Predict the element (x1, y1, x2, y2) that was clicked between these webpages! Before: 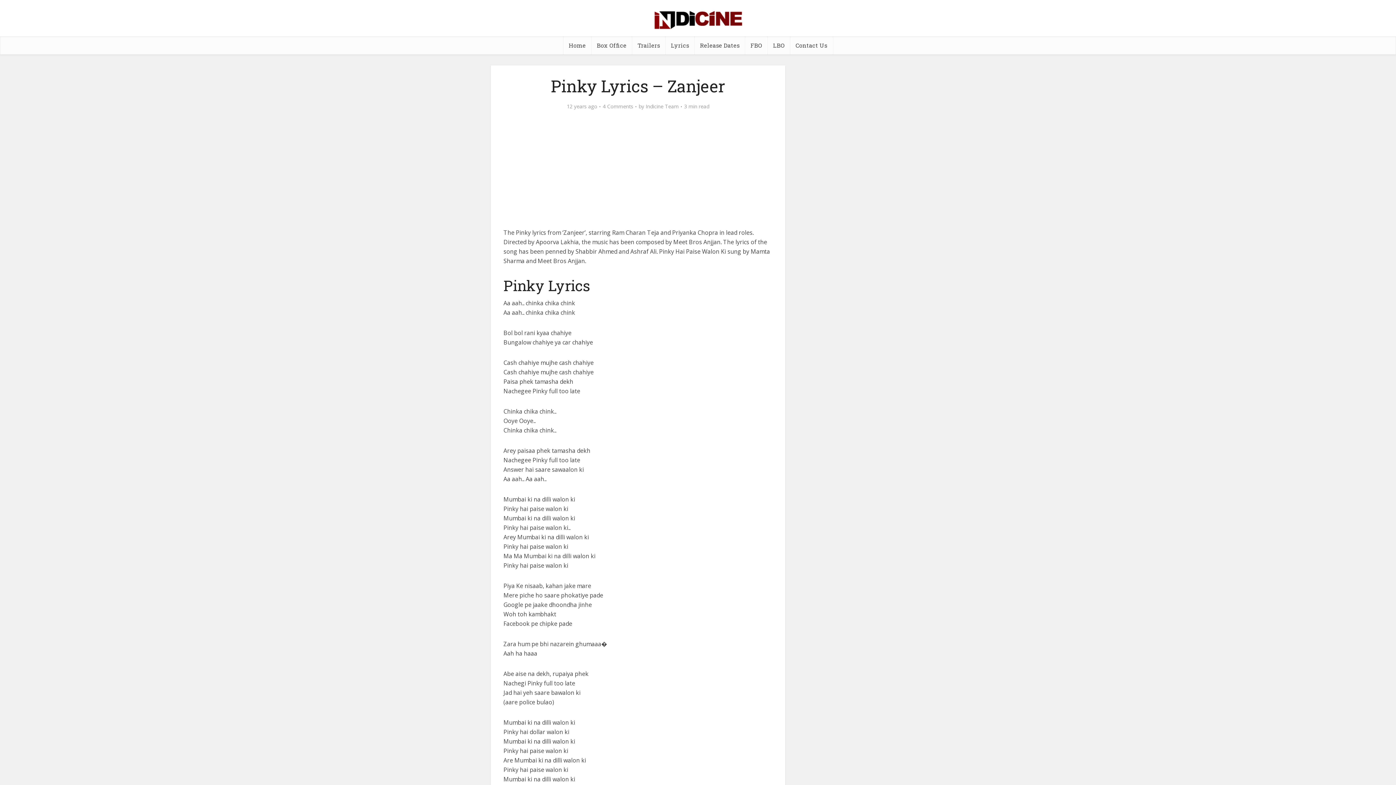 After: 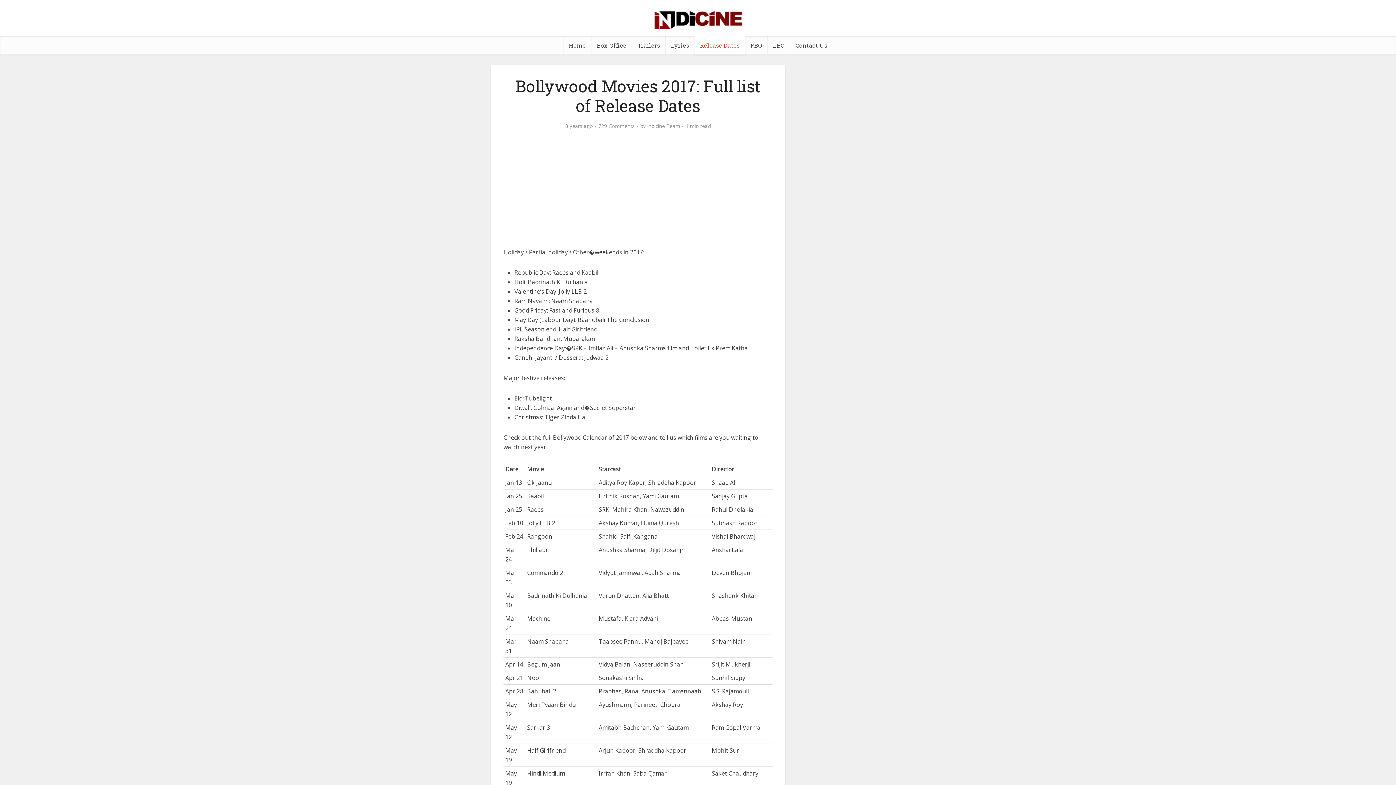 Action: bbox: (694, 36, 745, 54) label: Release Dates